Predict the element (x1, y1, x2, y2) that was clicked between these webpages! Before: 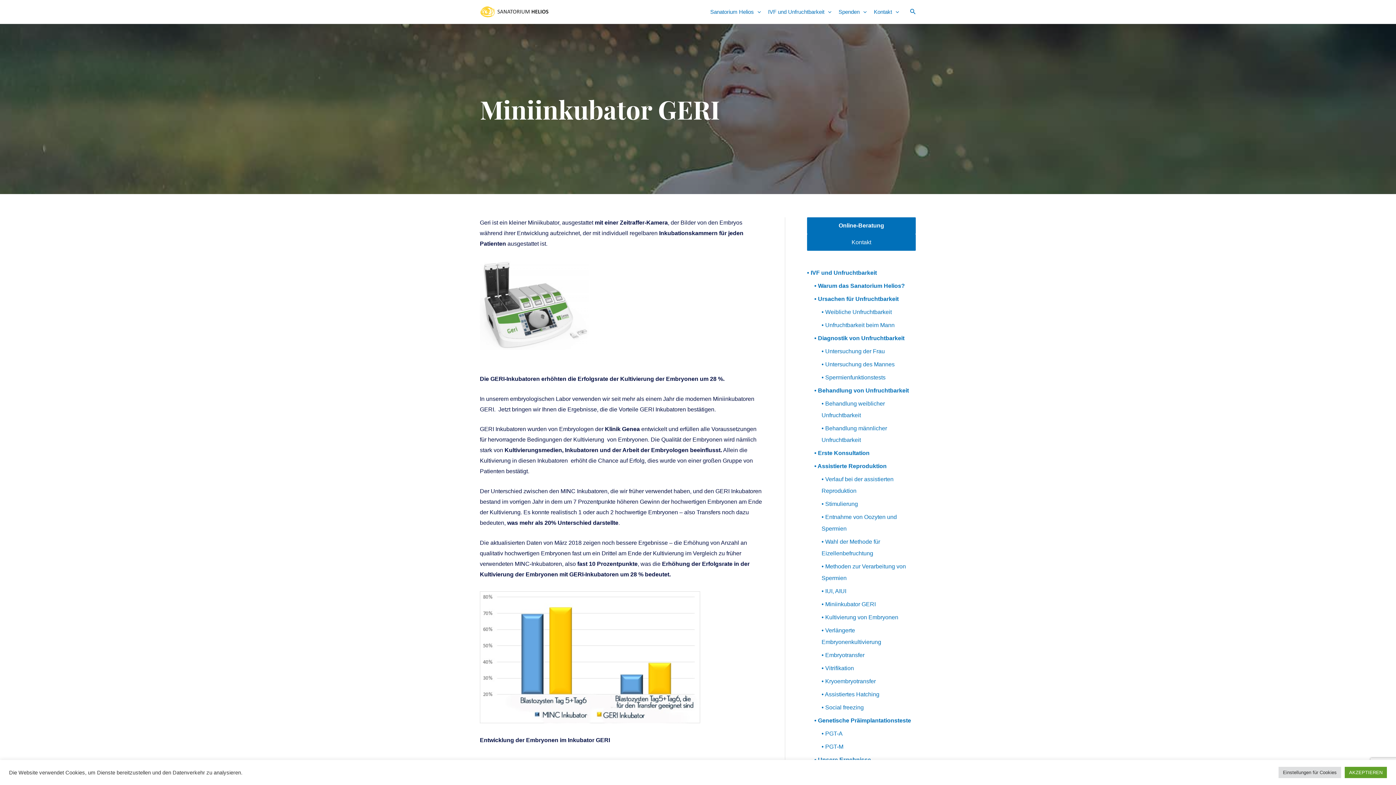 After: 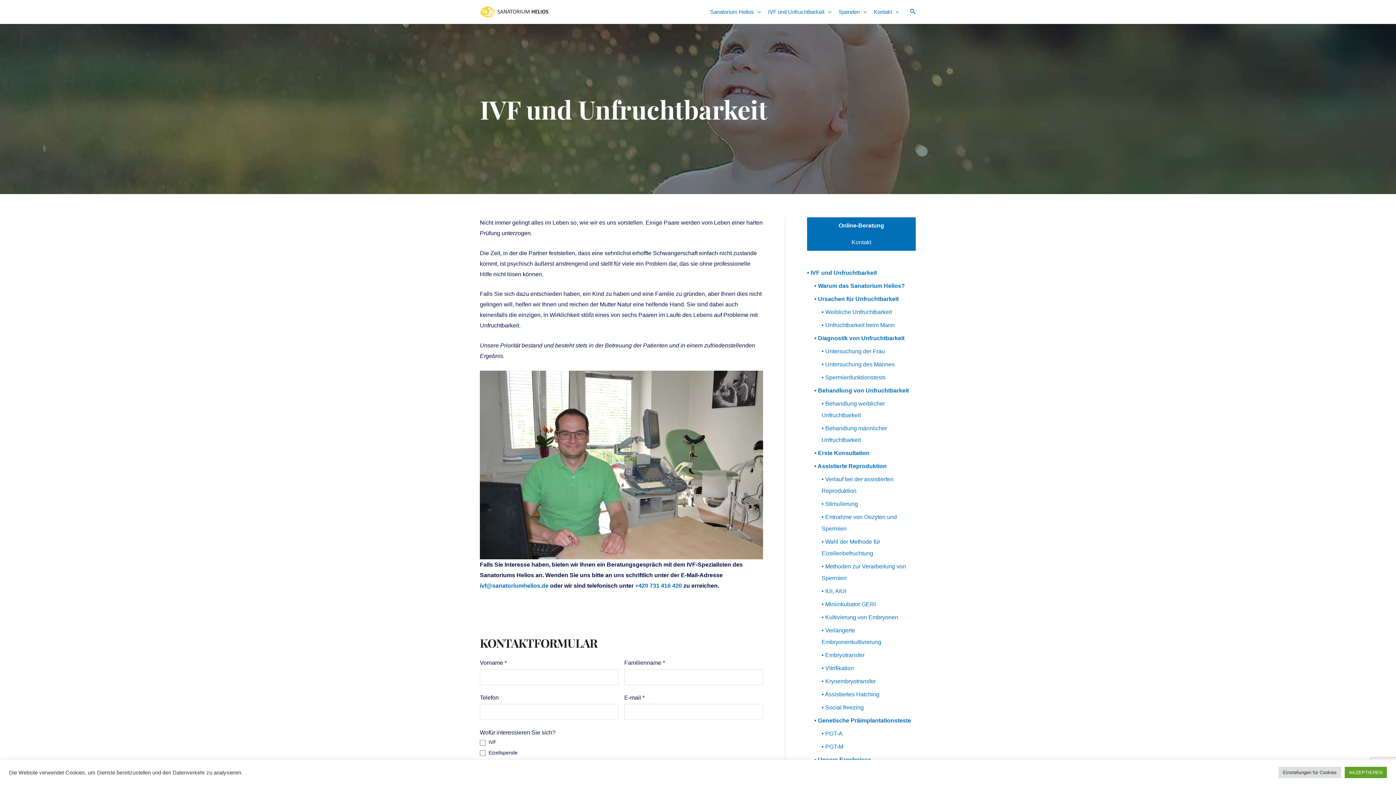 Action: label: • IVF und Unfruchtbarkeit bbox: (807, 269, 877, 276)